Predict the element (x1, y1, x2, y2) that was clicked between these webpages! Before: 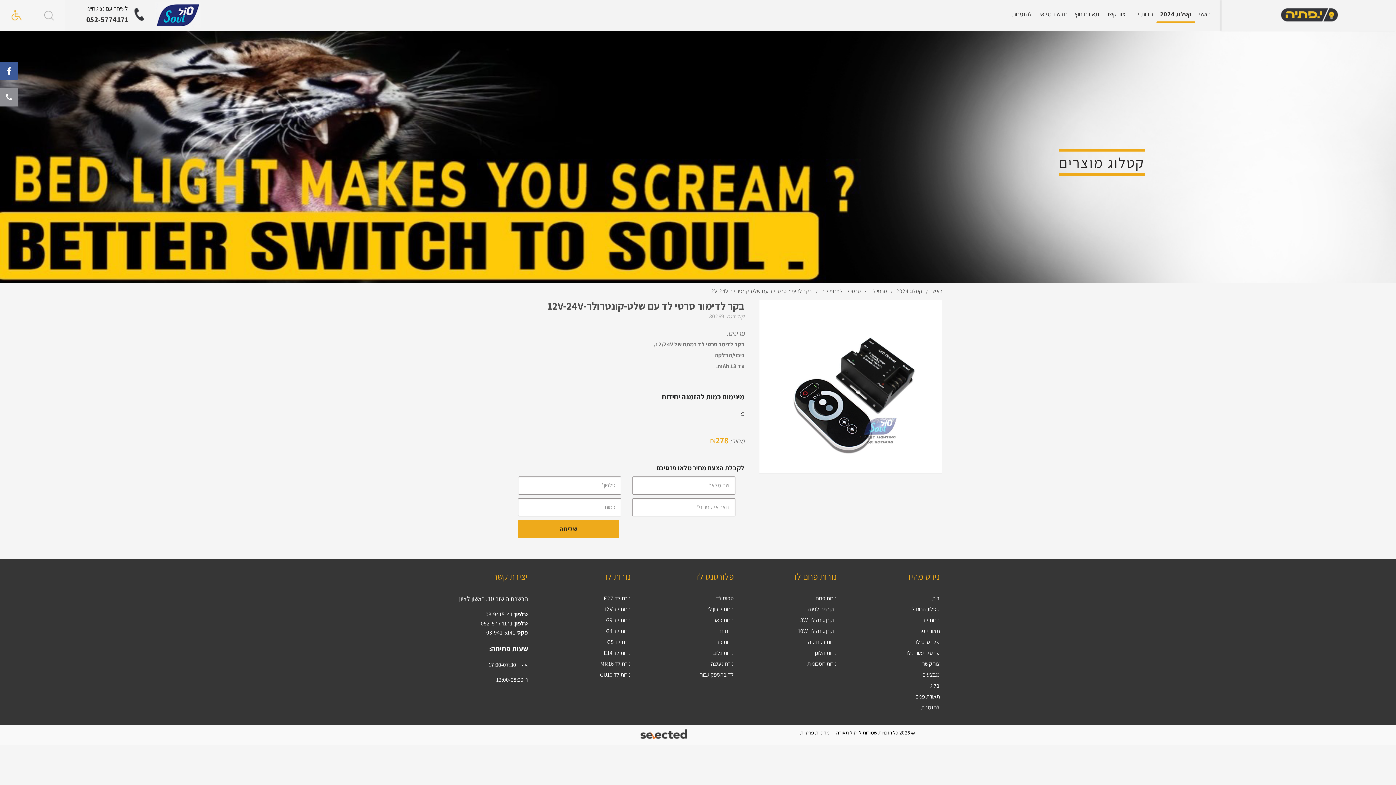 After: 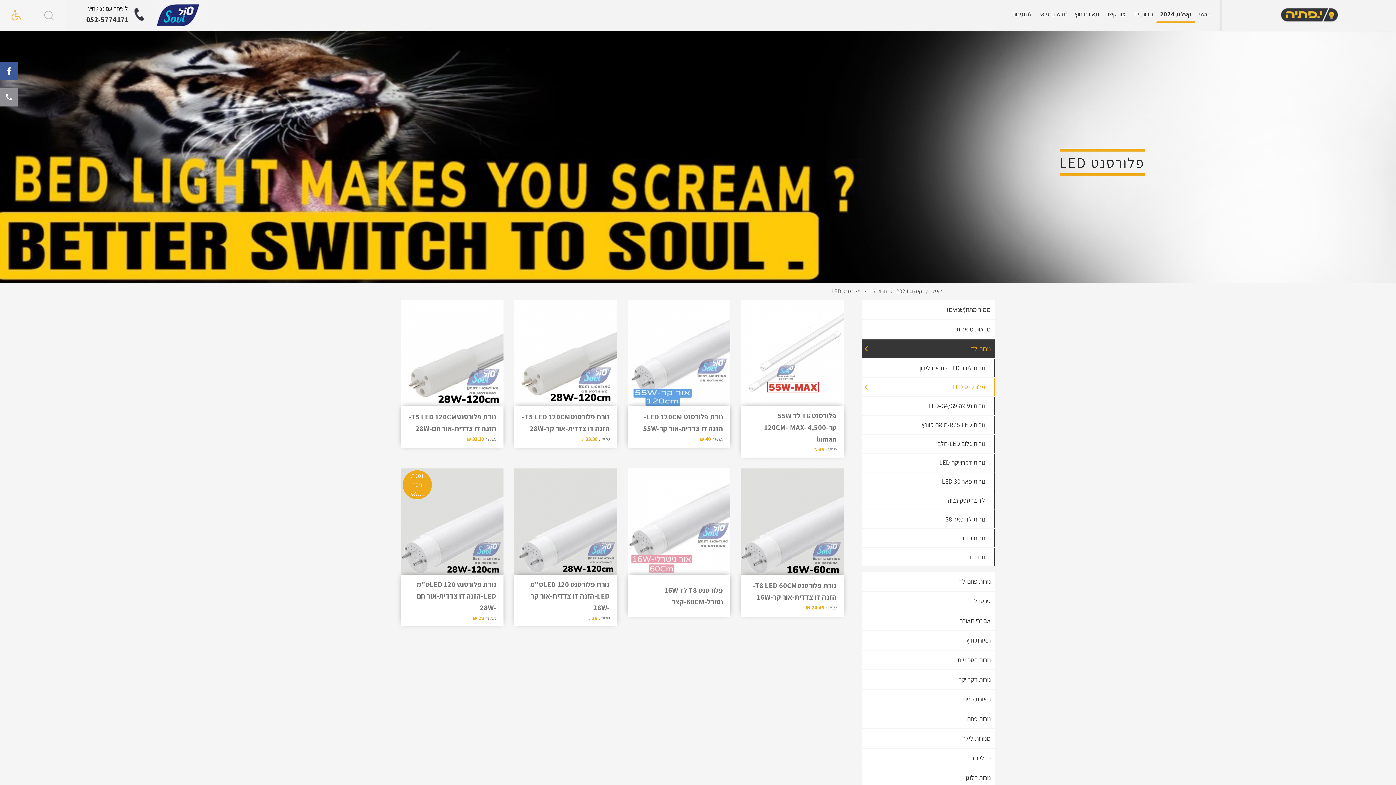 Action: label: פלורסנט לד bbox: (914, 637, 940, 646)